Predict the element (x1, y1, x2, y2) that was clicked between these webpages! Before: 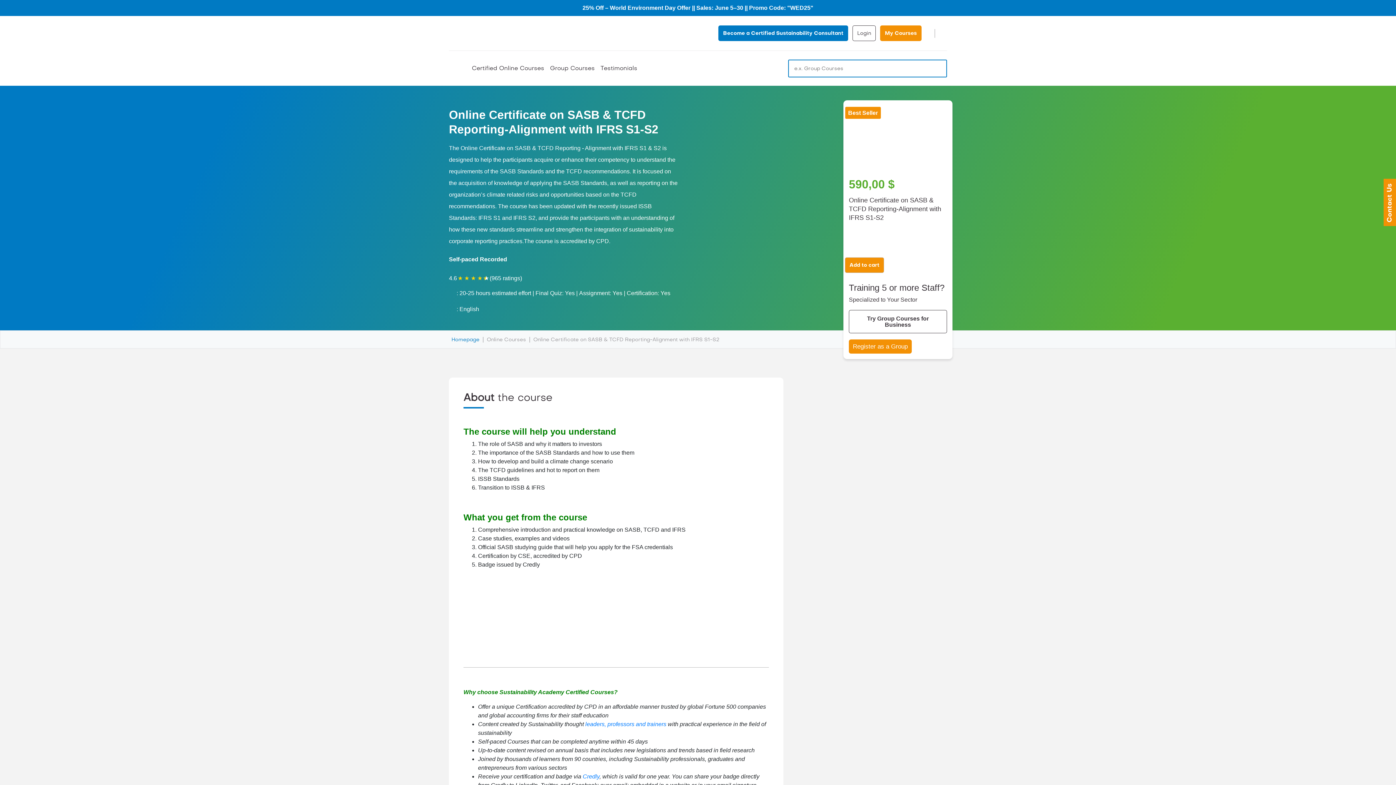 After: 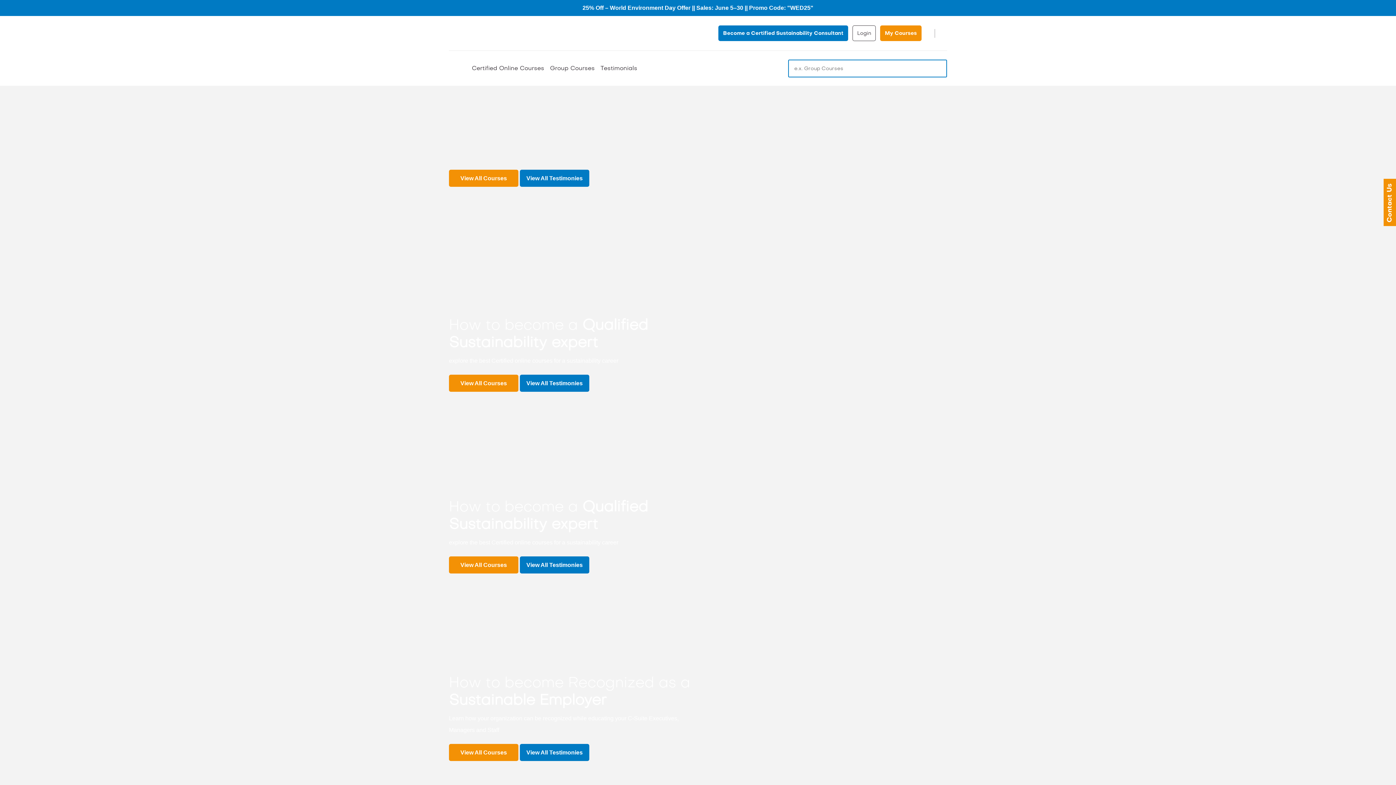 Action: label: Homepage bbox: (449, 335, 479, 344)